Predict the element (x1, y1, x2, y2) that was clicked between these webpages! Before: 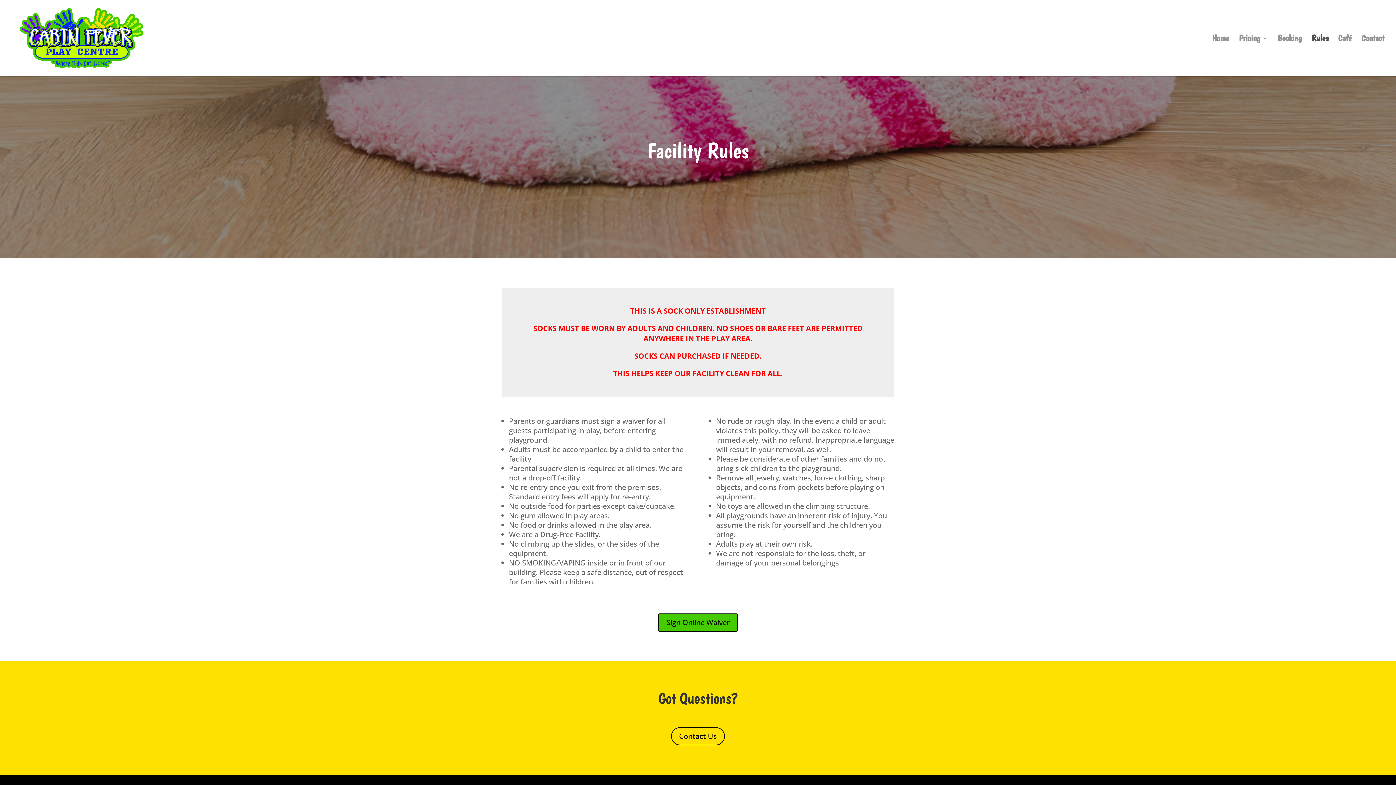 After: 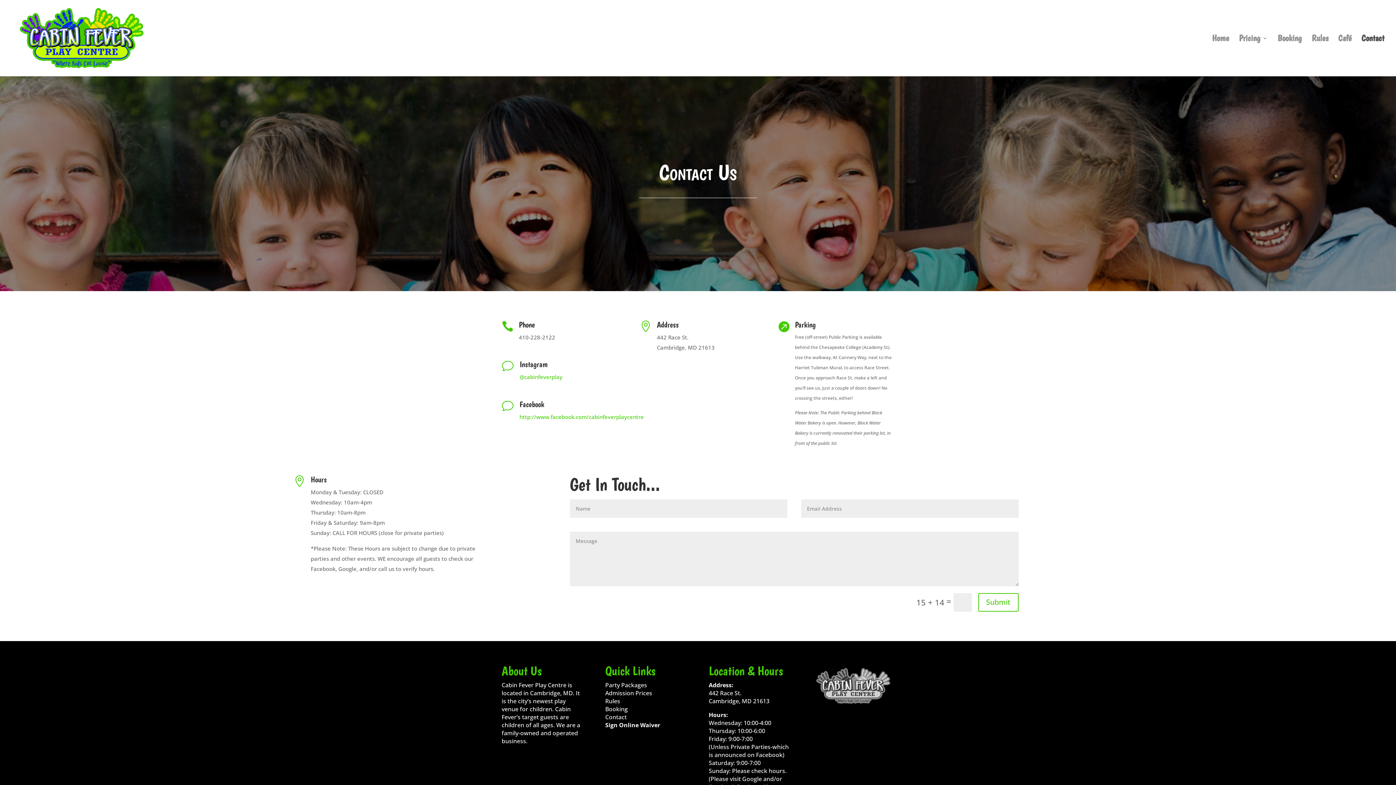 Action: label: Contact bbox: (1361, 35, 1384, 76)